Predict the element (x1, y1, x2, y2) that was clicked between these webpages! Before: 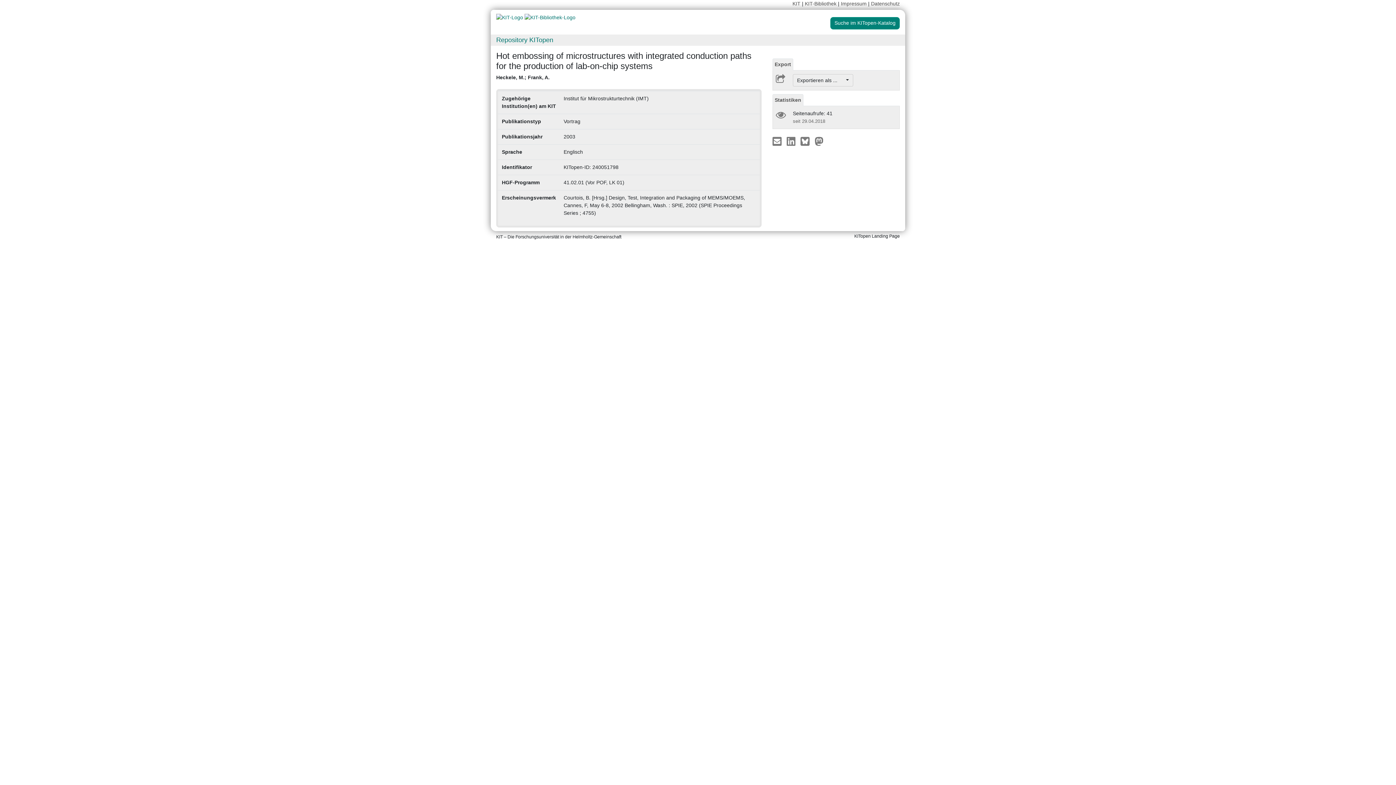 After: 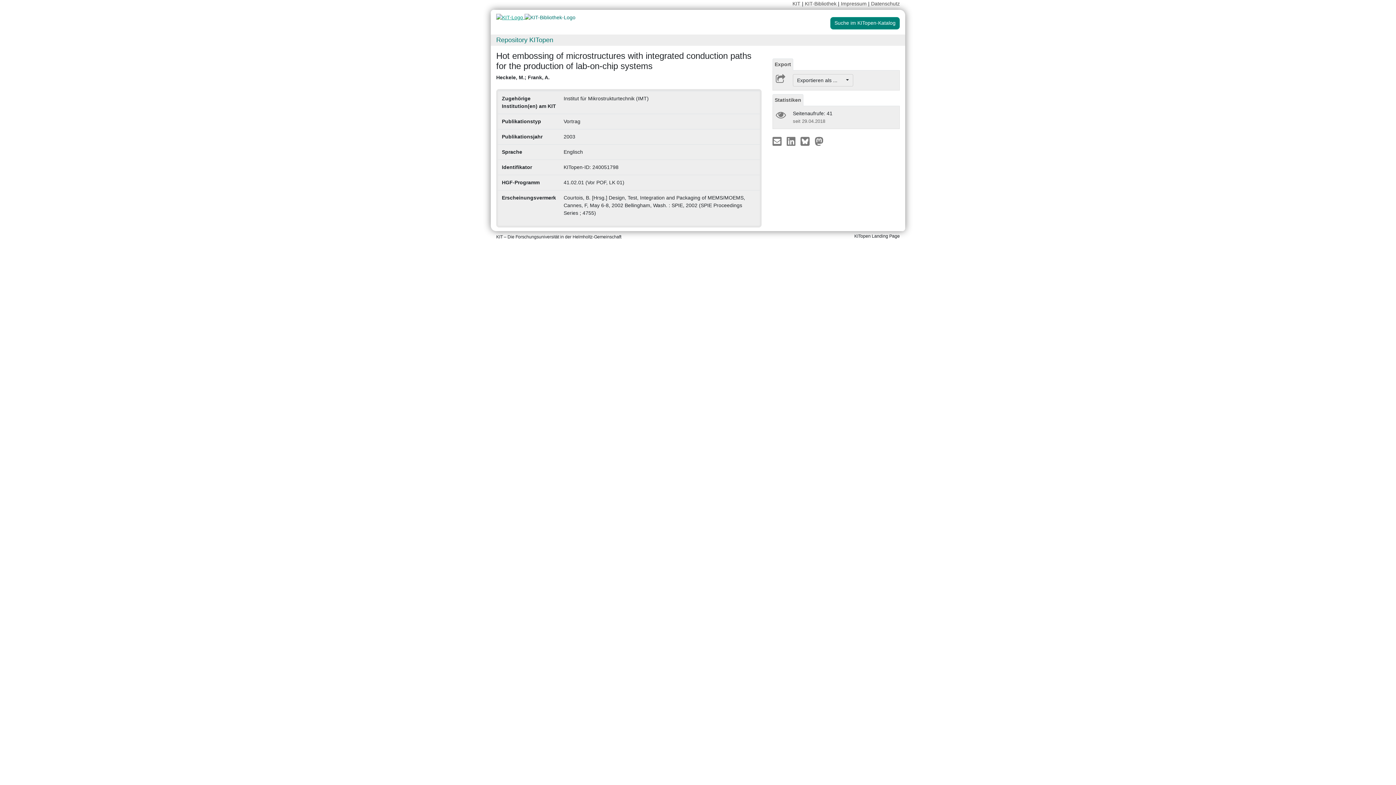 Action: bbox: (496, 14, 524, 20) label:  